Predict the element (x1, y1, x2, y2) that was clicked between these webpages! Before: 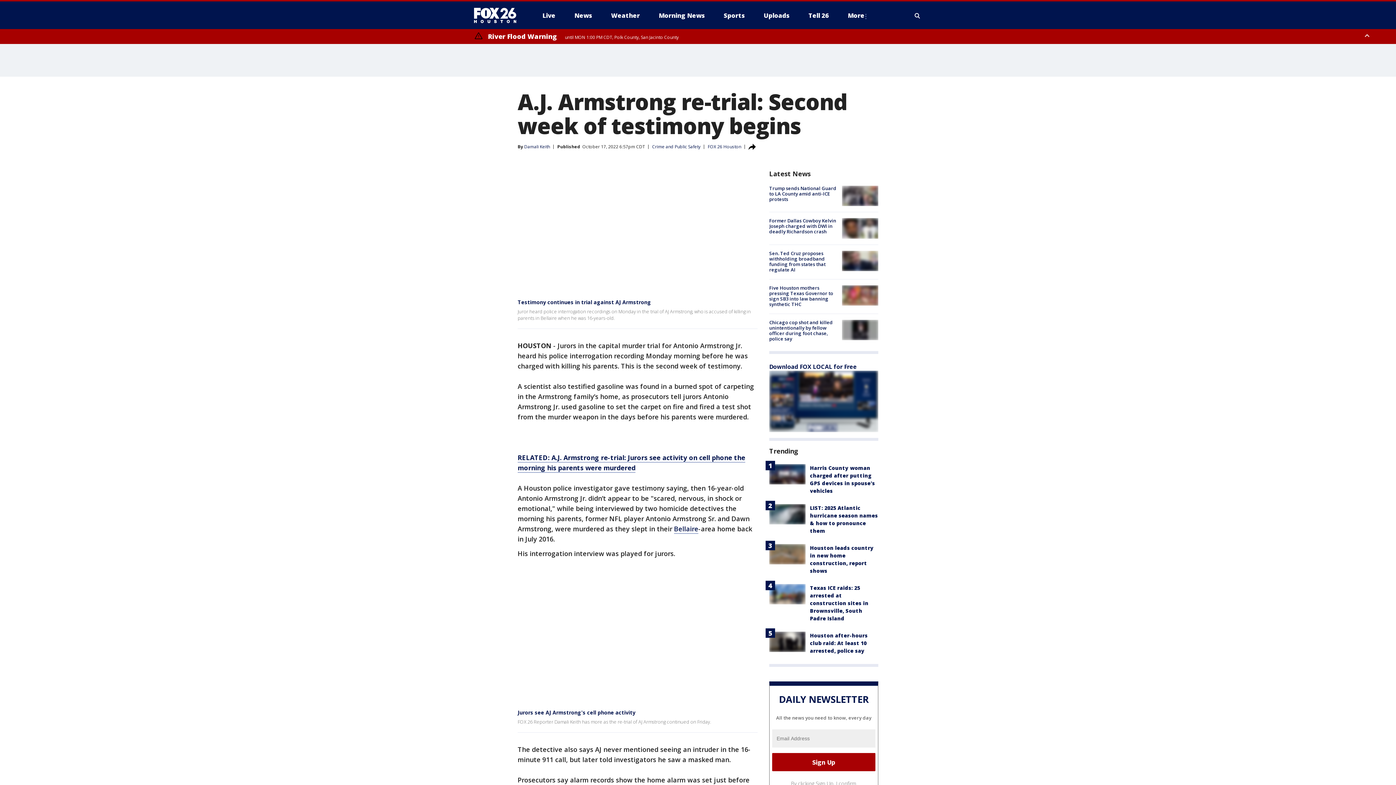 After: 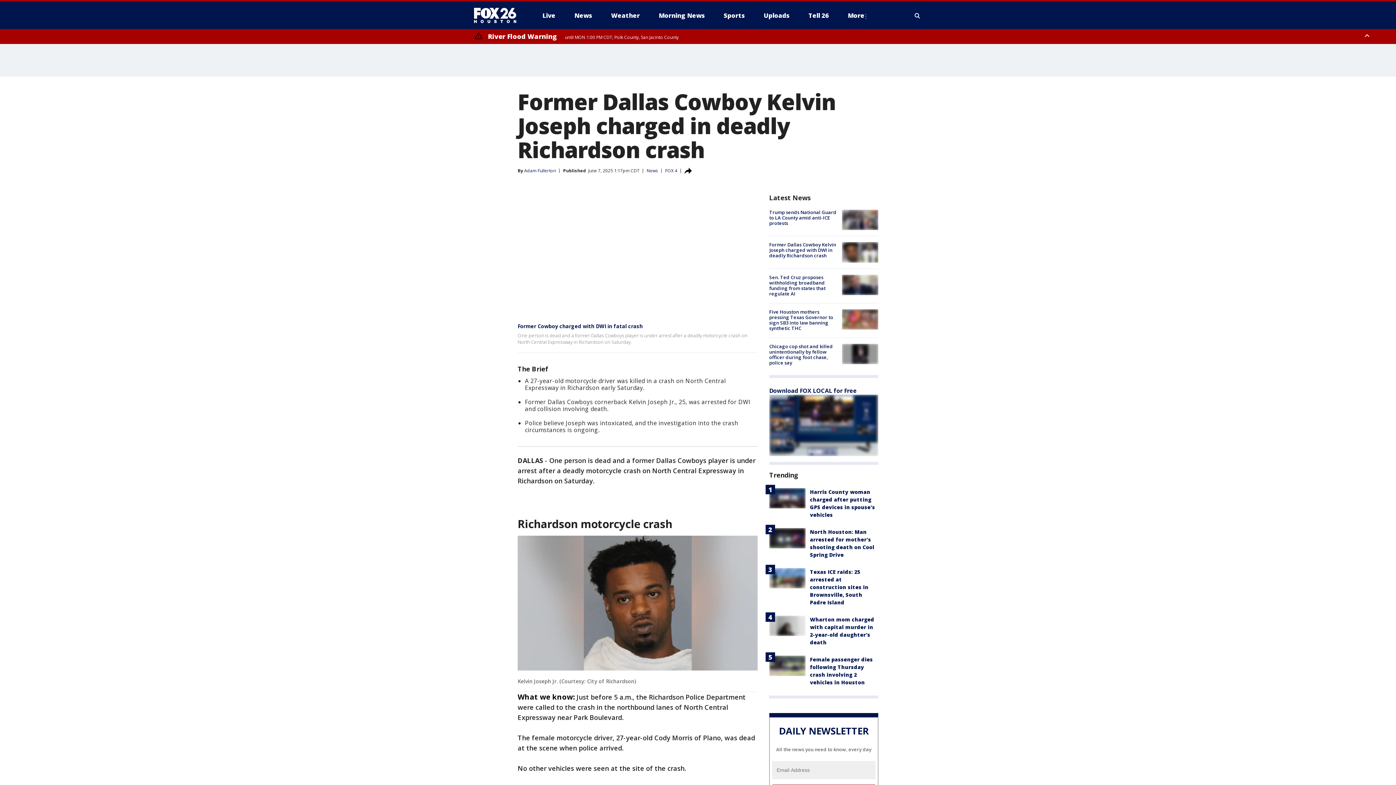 Action: bbox: (842, 218, 878, 238)